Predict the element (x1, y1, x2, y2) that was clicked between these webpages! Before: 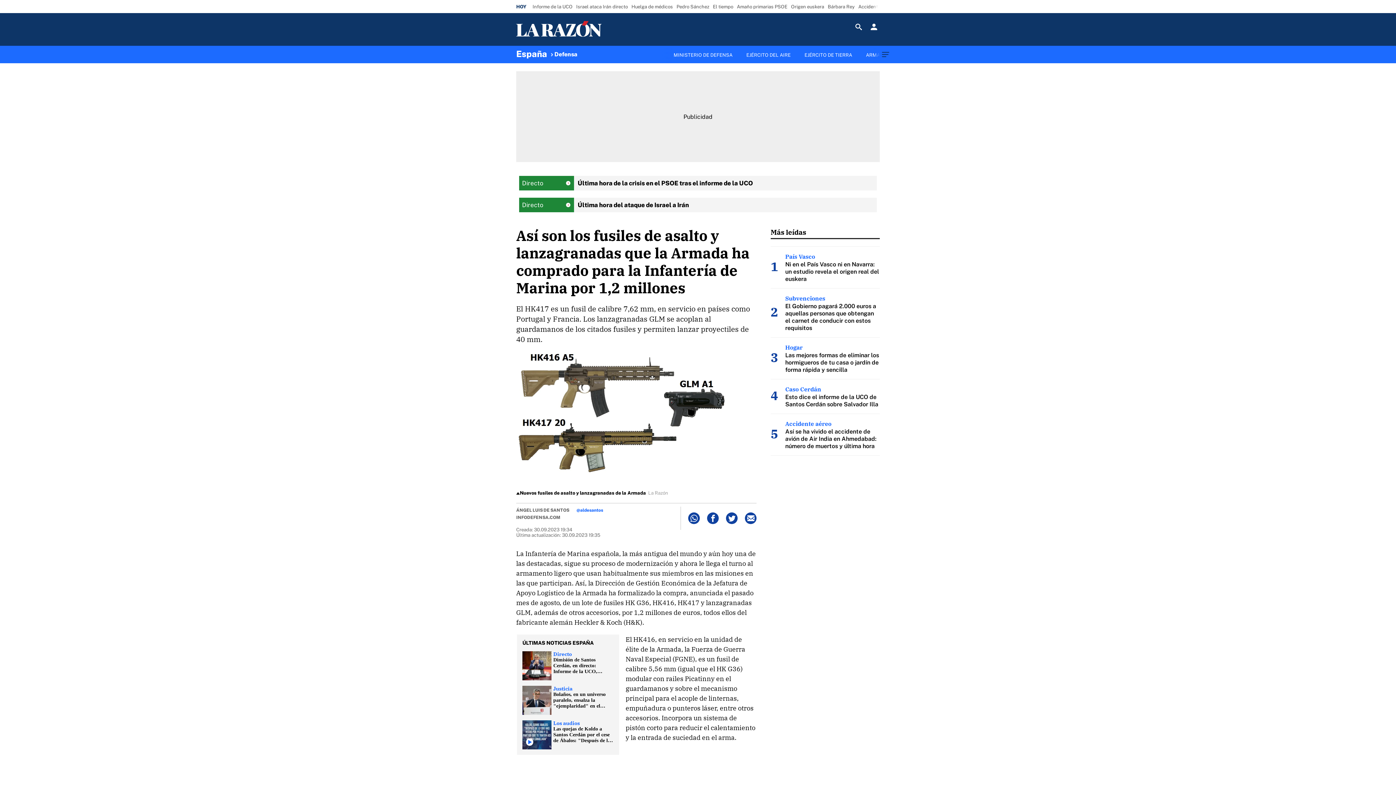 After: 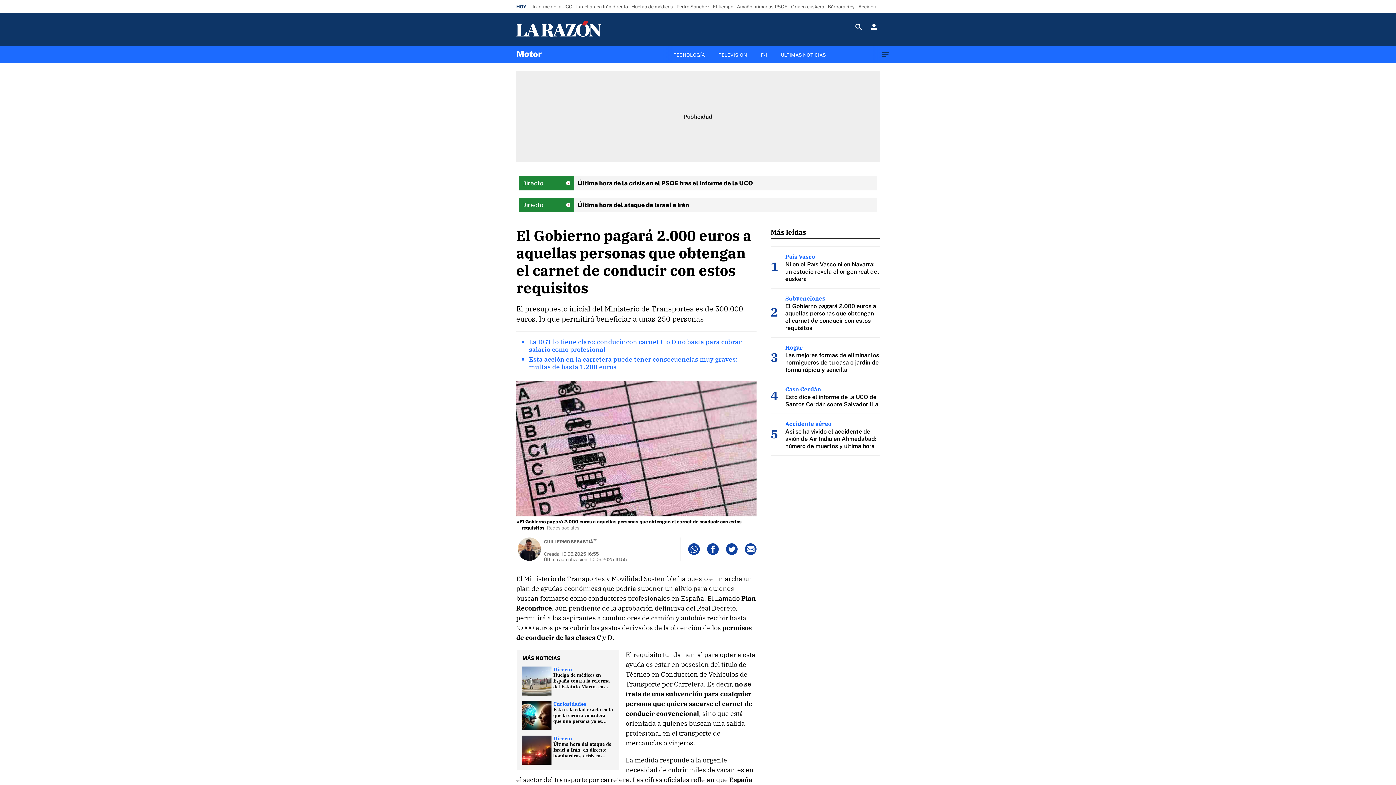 Action: bbox: (785, 294, 825, 302) label: Subvenciones